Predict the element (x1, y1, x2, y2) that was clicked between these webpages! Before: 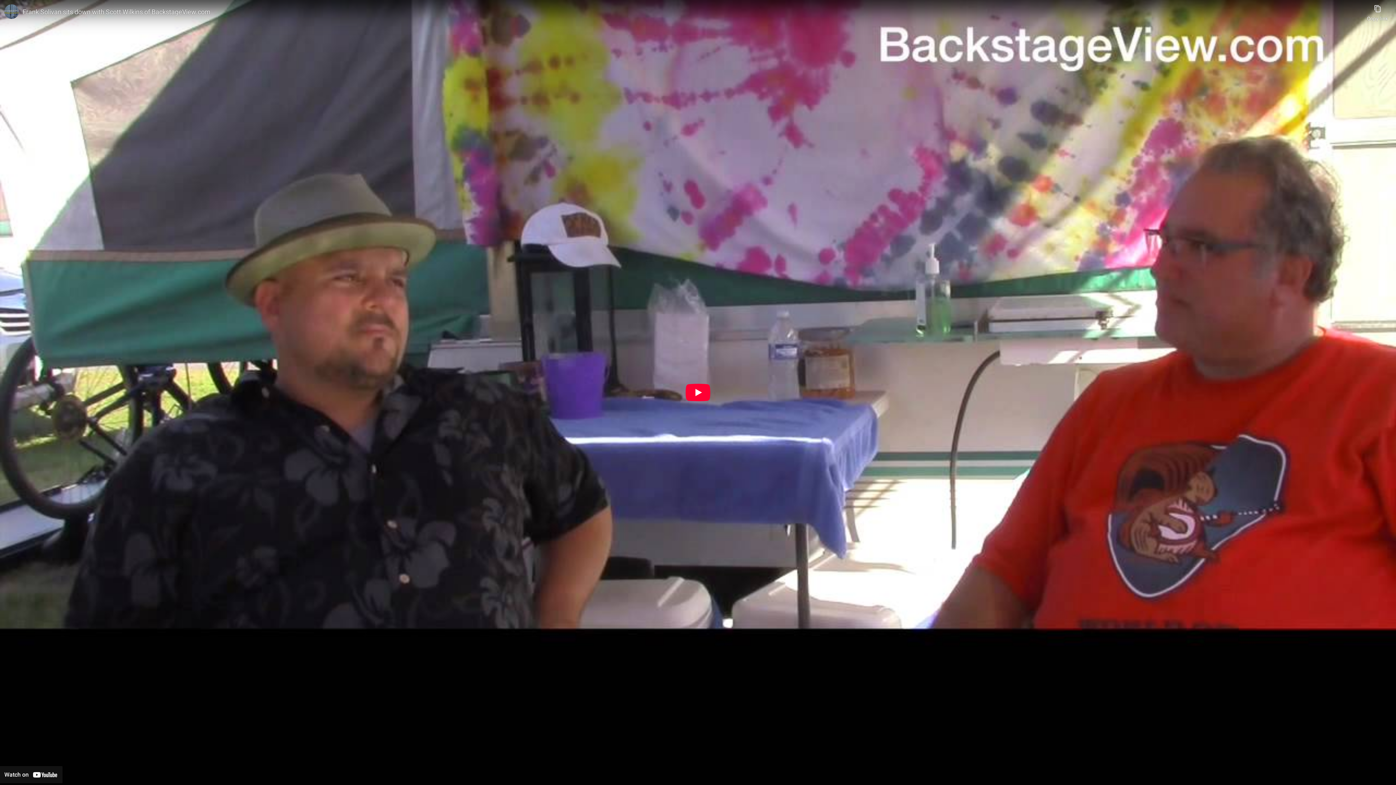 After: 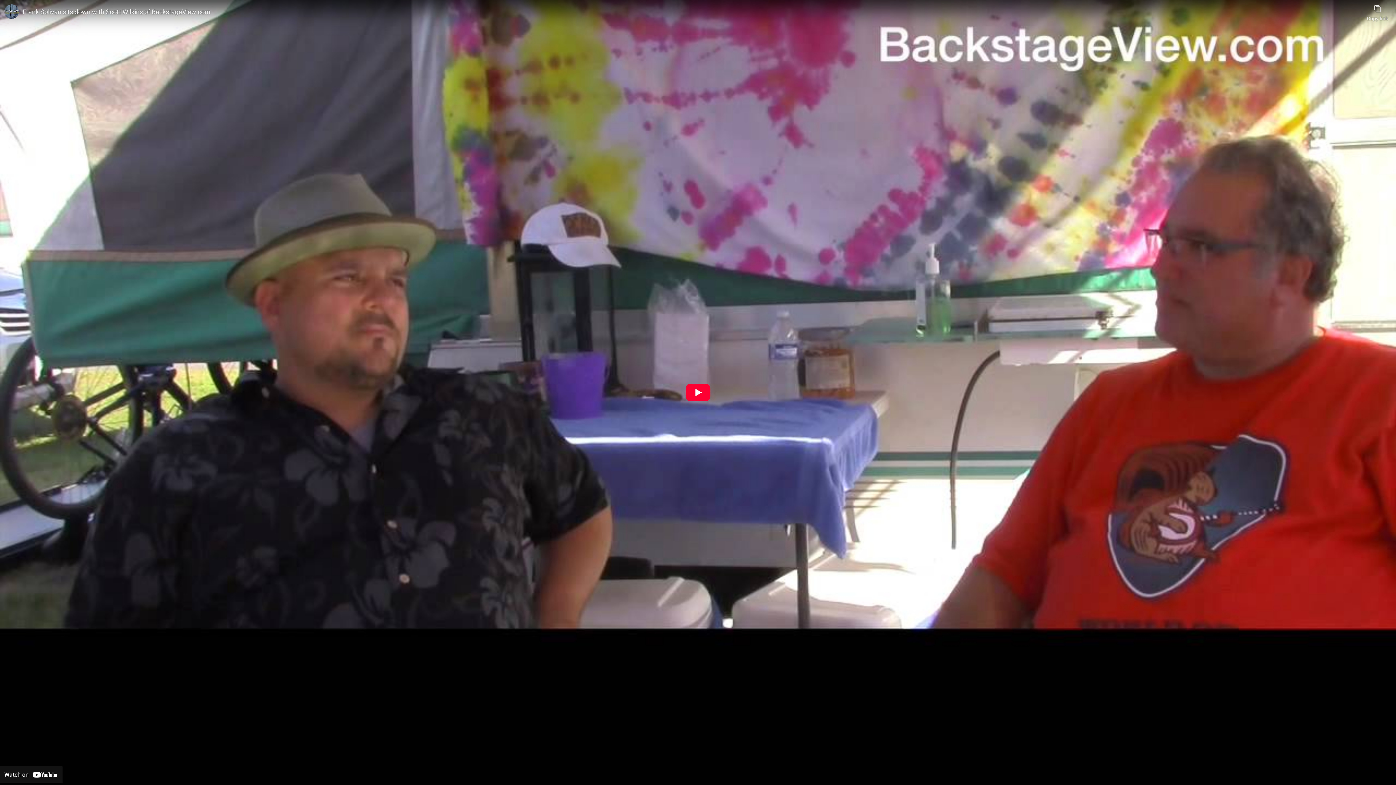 Action: label: Watch on YouTube bbox: (0, 766, 62, 783)